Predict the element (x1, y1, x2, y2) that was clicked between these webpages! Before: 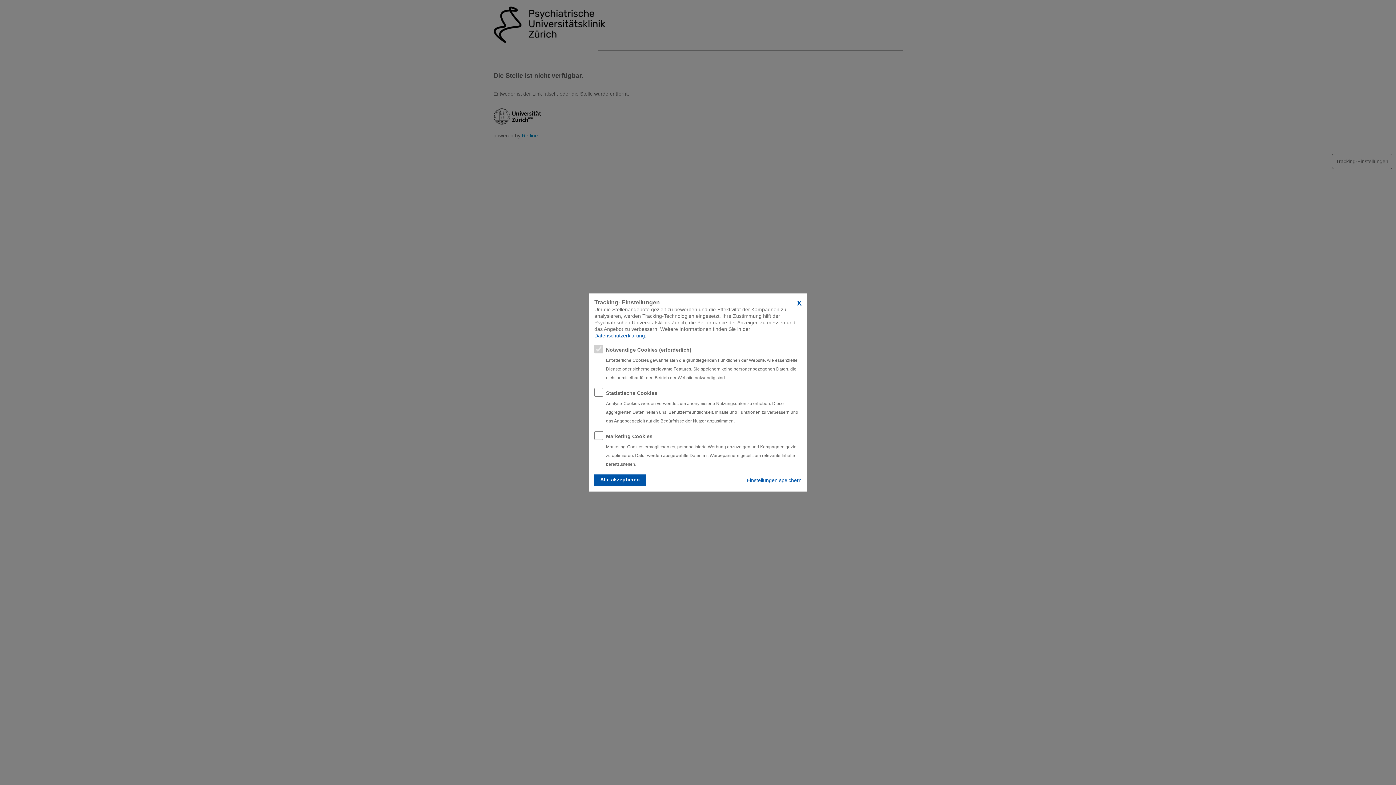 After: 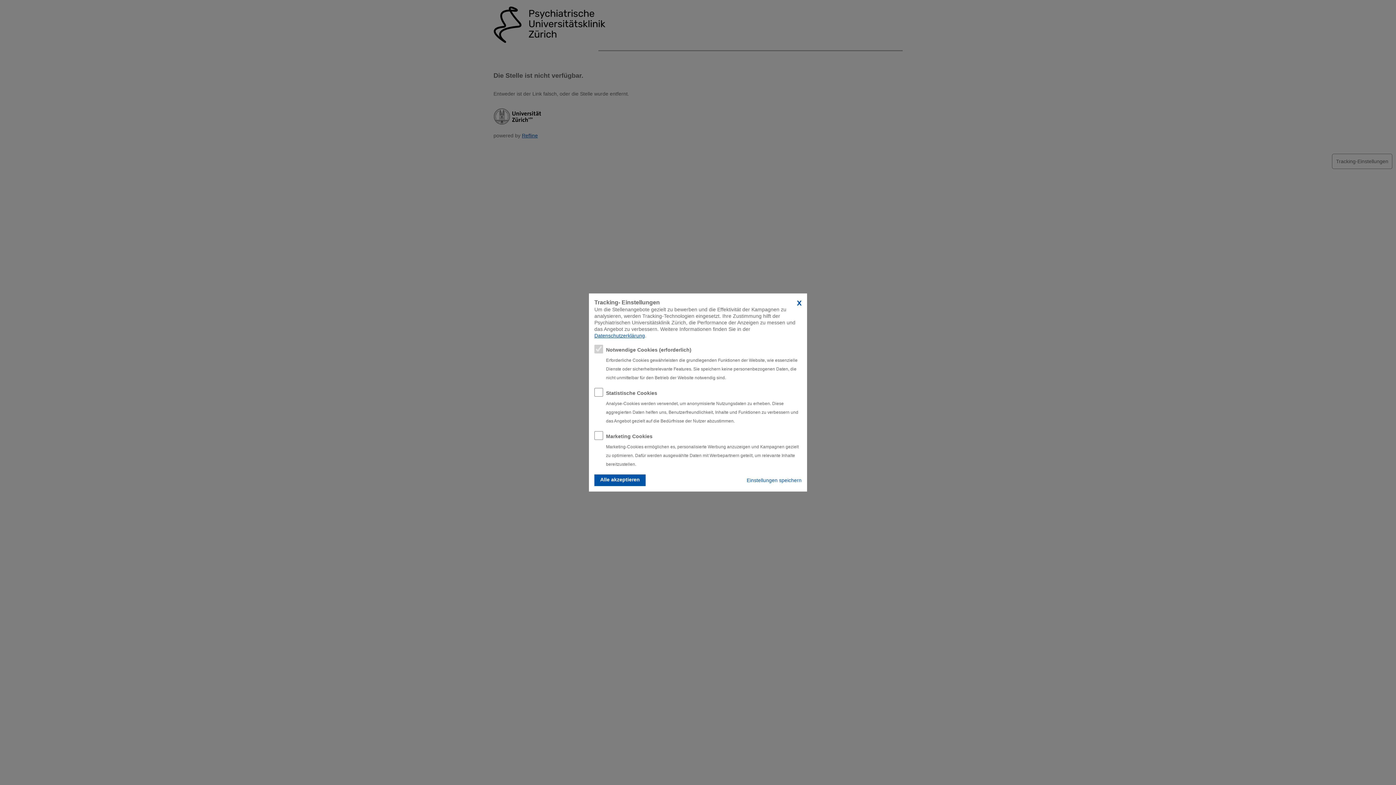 Action: bbox: (522, 132, 538, 138) label: Refline